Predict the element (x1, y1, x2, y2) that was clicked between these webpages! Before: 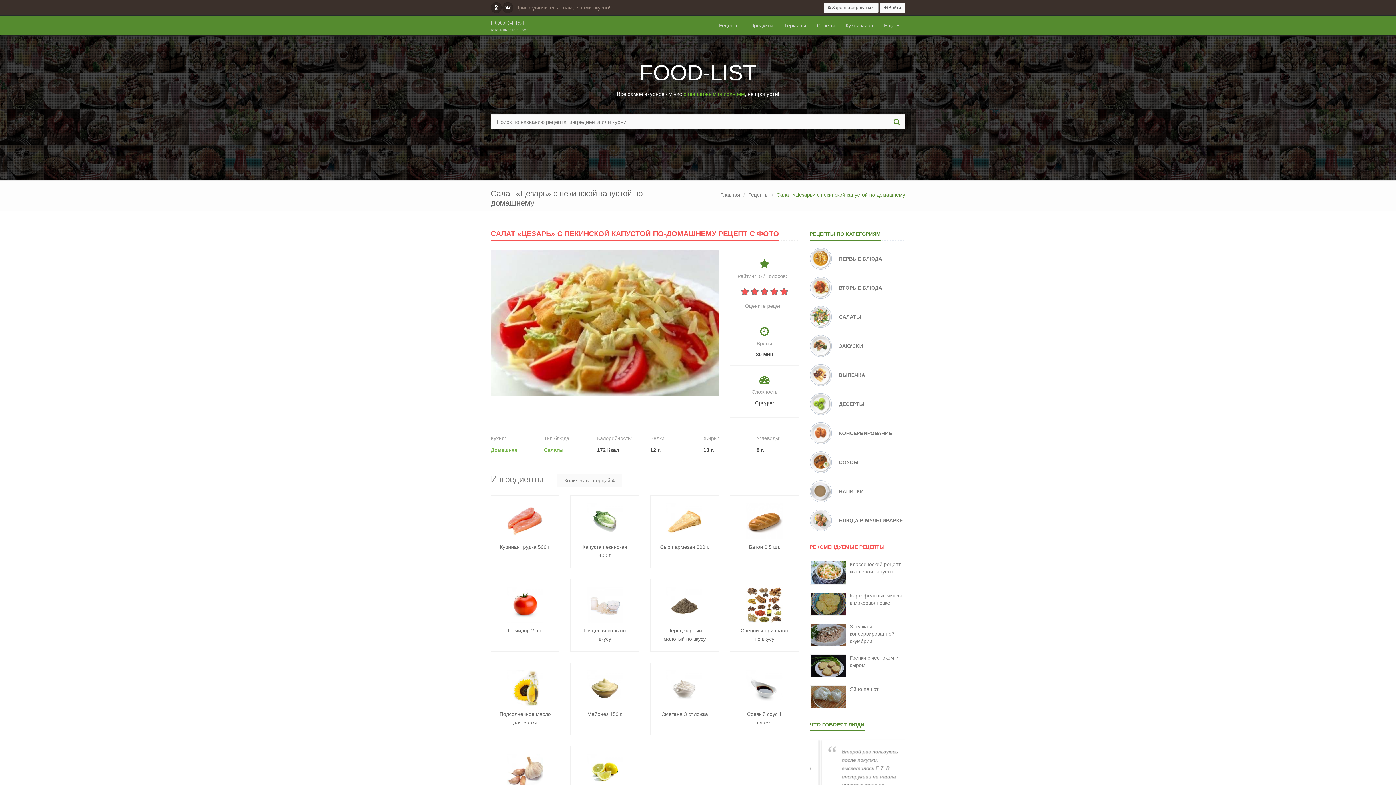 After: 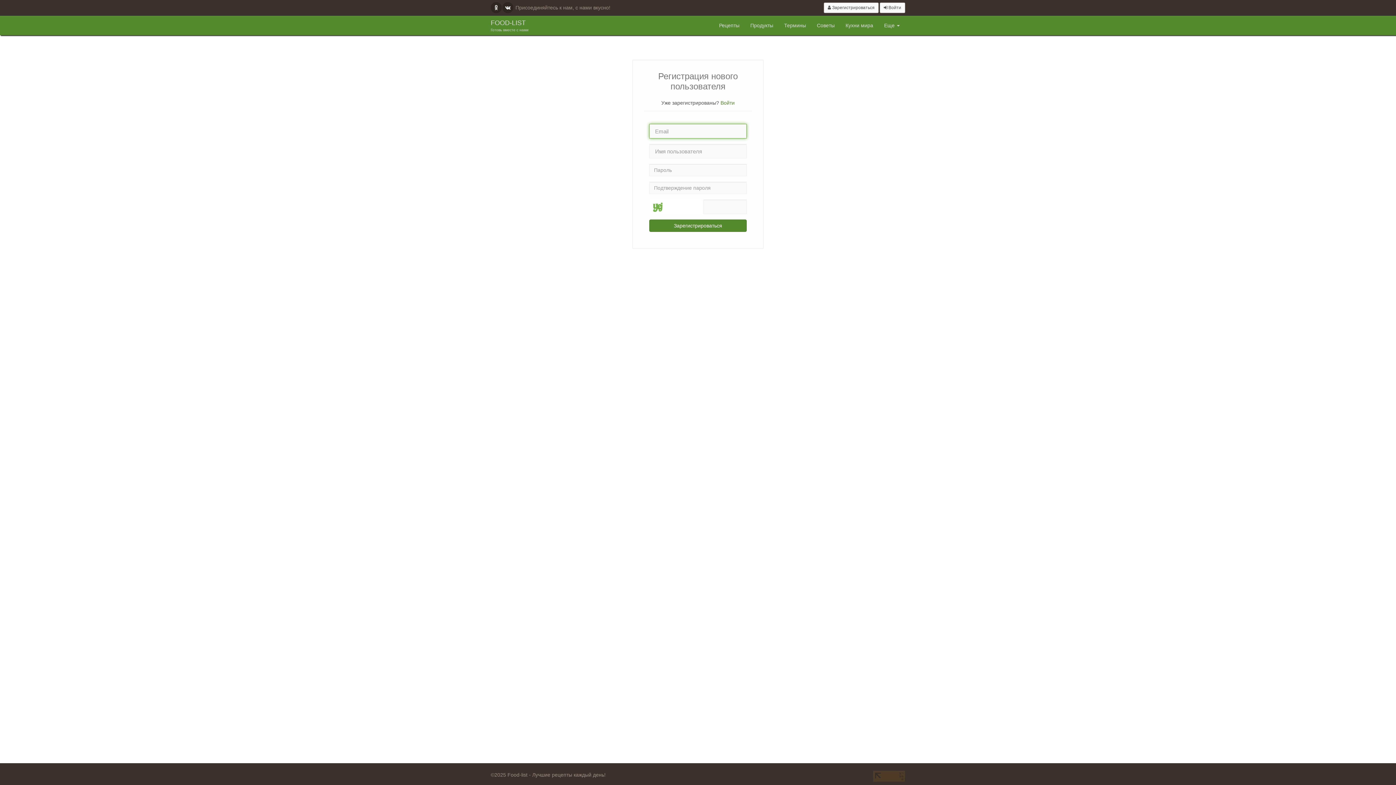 Action: bbox: (824, 2, 878, 13) label:  Зарегистрироваться